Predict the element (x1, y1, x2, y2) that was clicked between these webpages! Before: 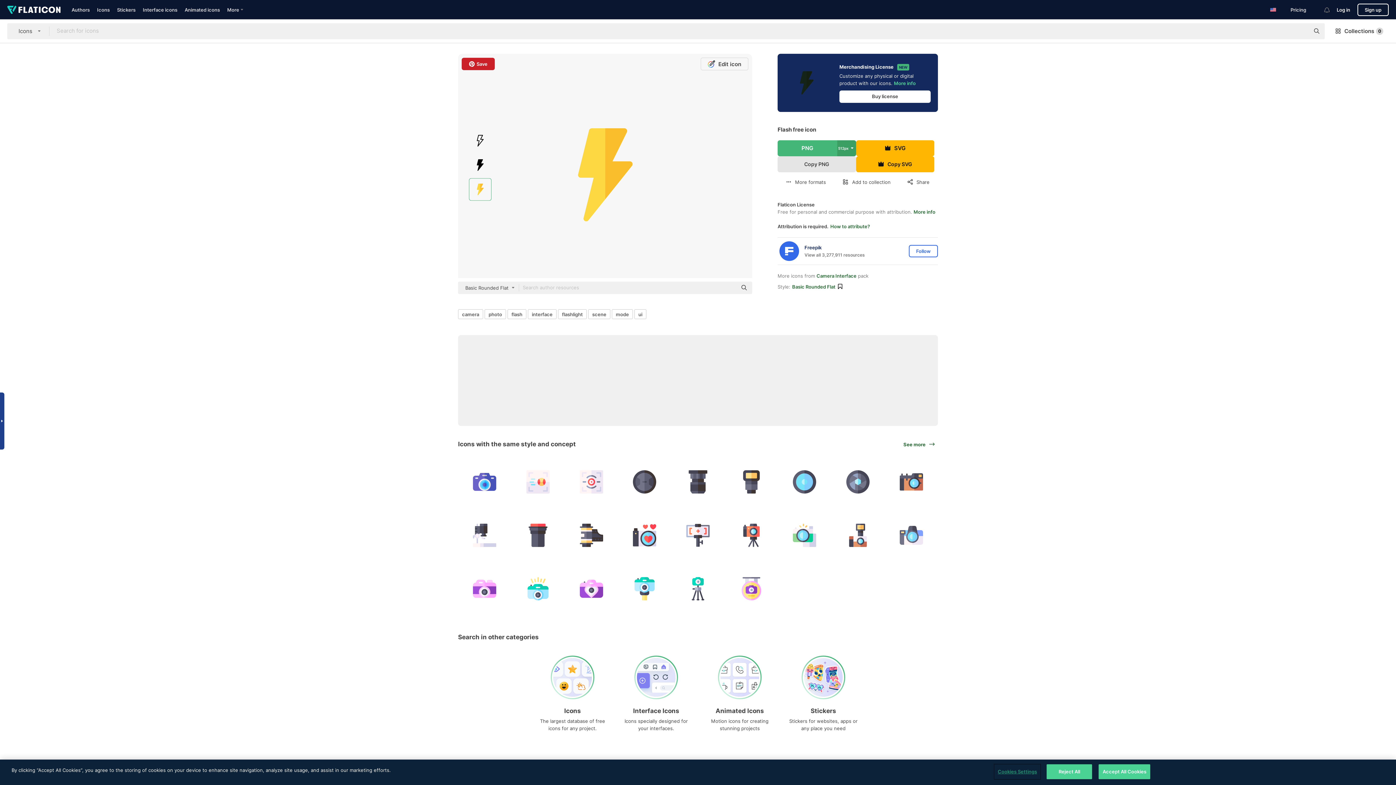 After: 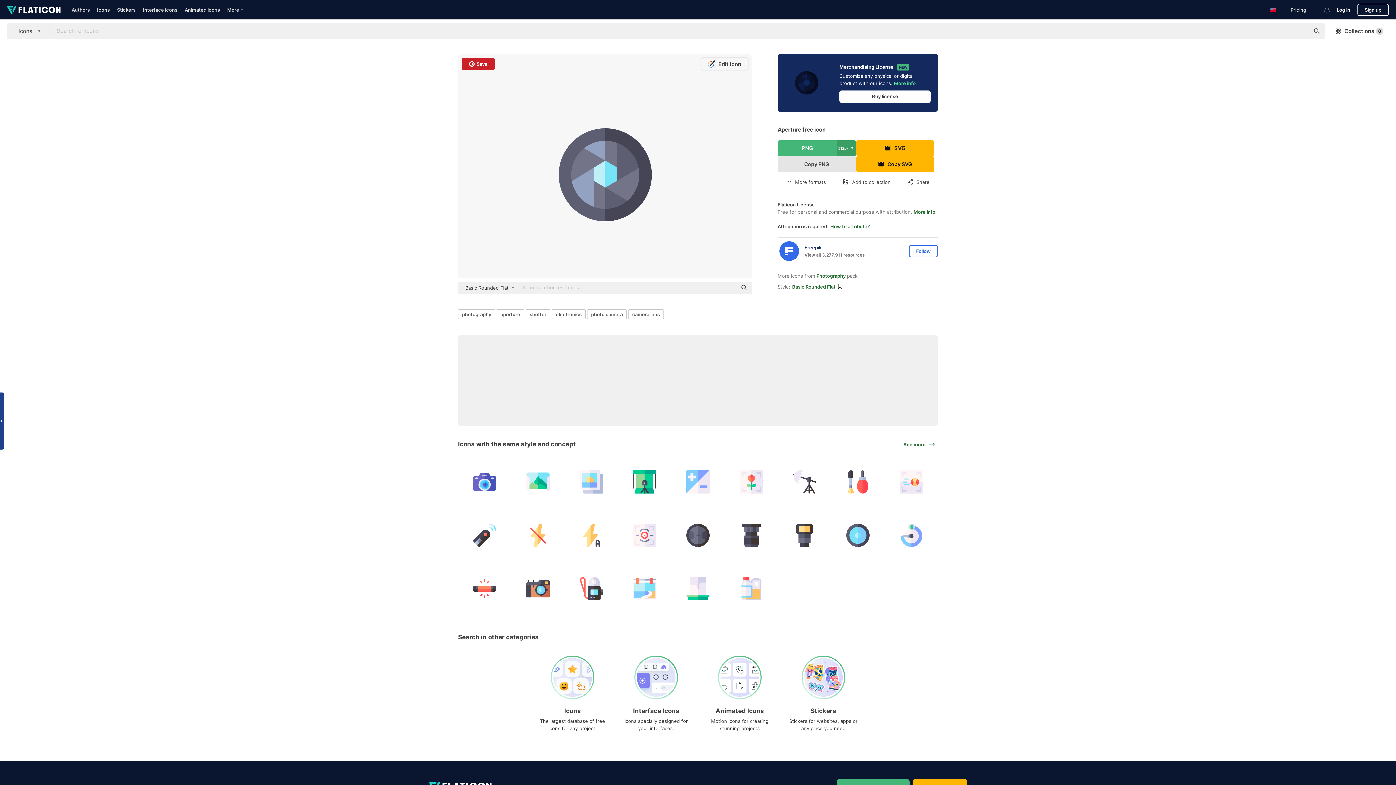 Action: bbox: (831, 456, 884, 508)